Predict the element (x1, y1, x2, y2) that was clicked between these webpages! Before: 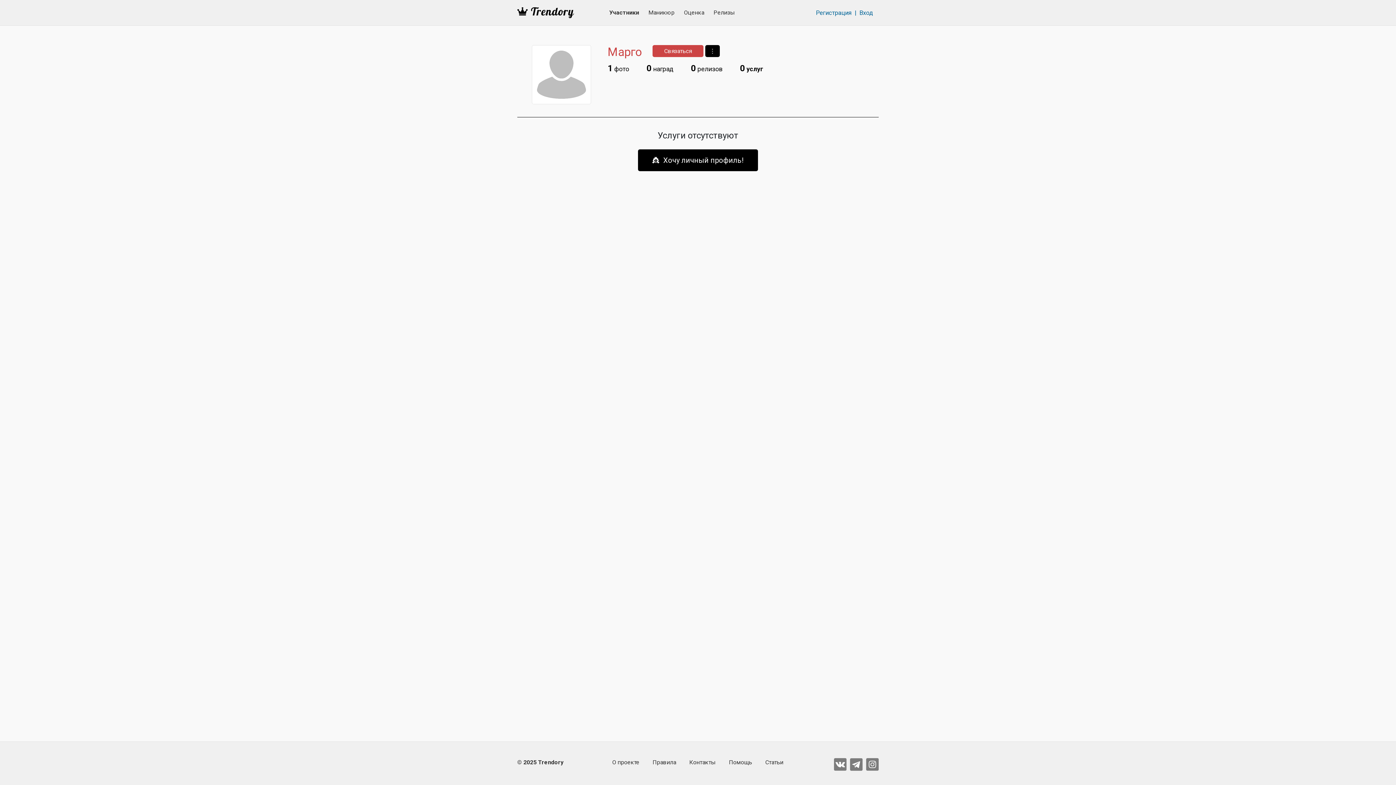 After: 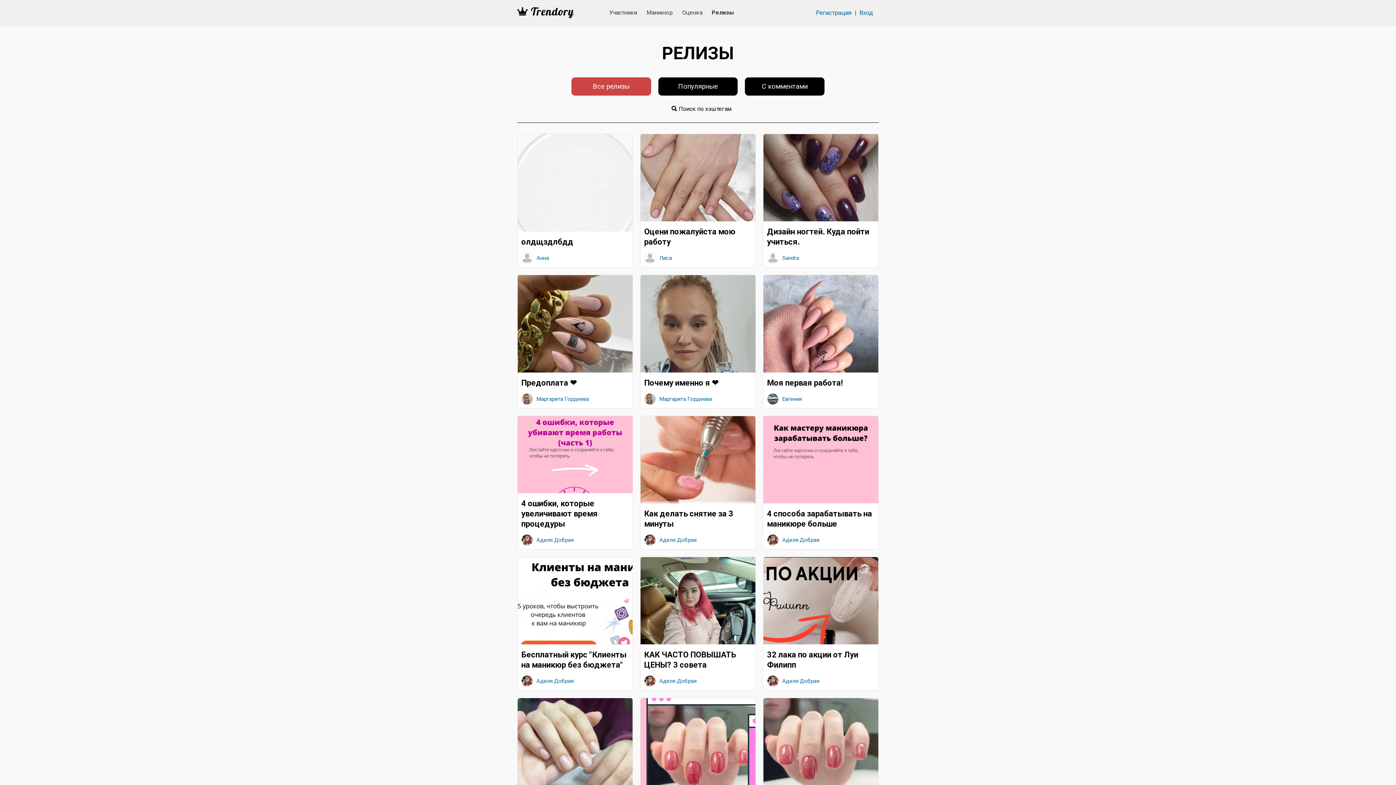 Action: label: Релизы bbox: (709, 5, 739, 20)